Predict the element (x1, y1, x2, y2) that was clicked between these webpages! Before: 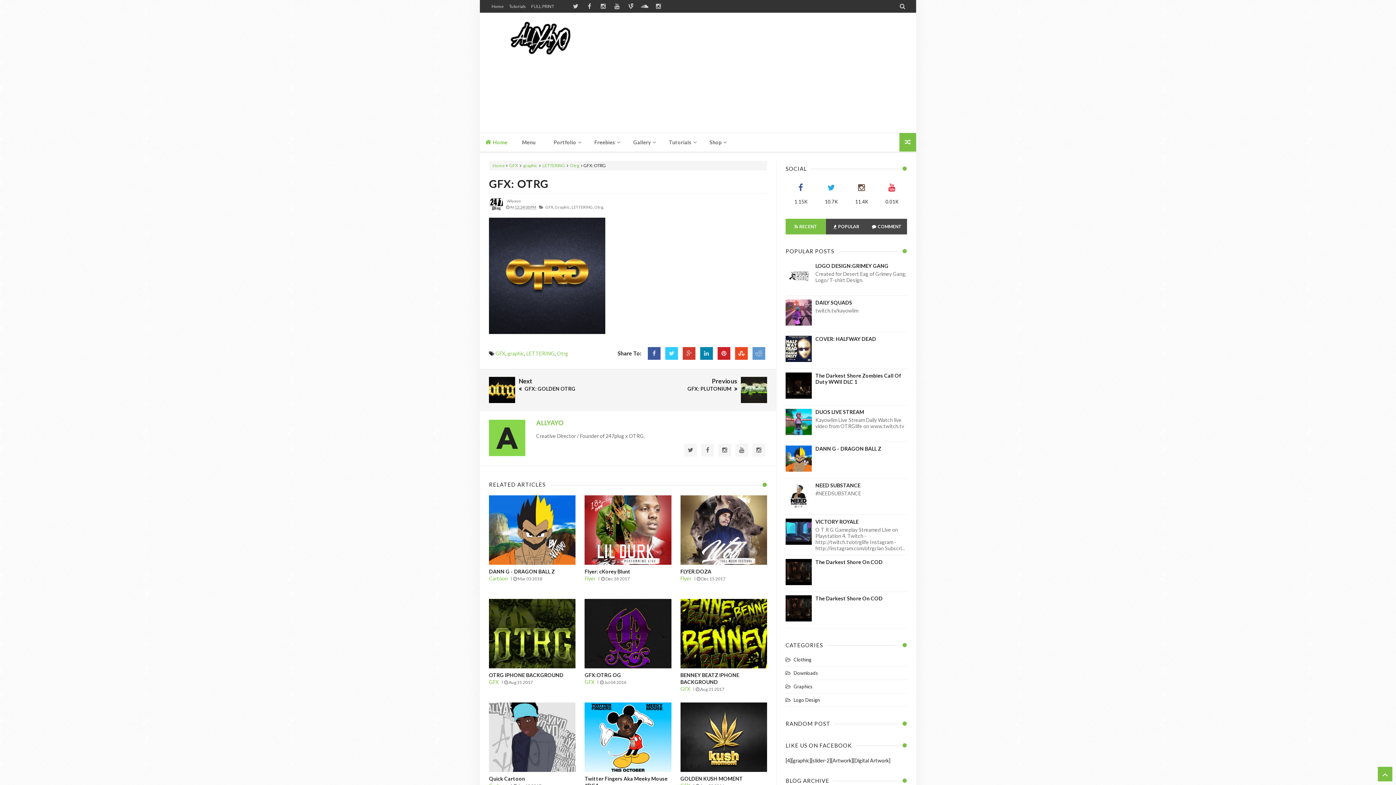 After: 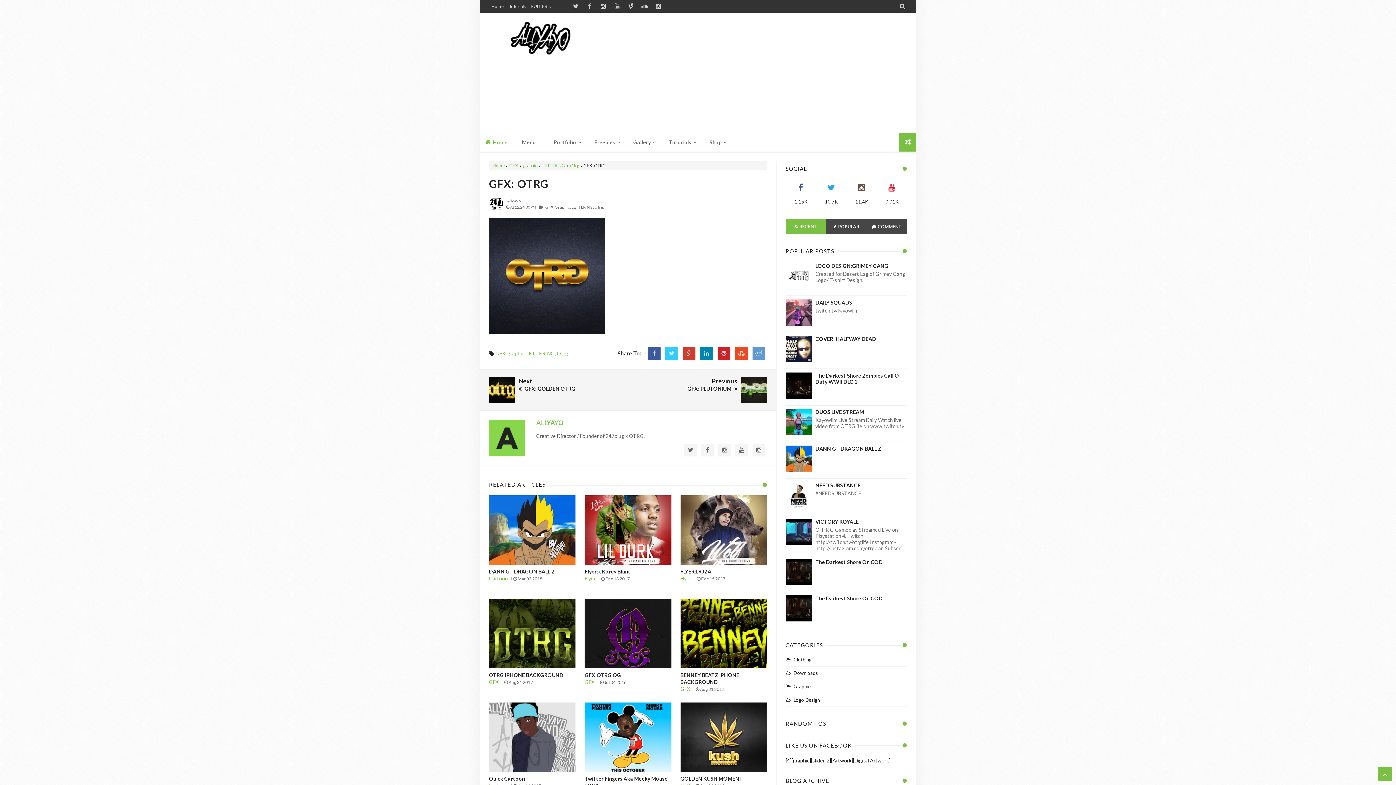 Action: bbox: (785, 284, 813, 290)